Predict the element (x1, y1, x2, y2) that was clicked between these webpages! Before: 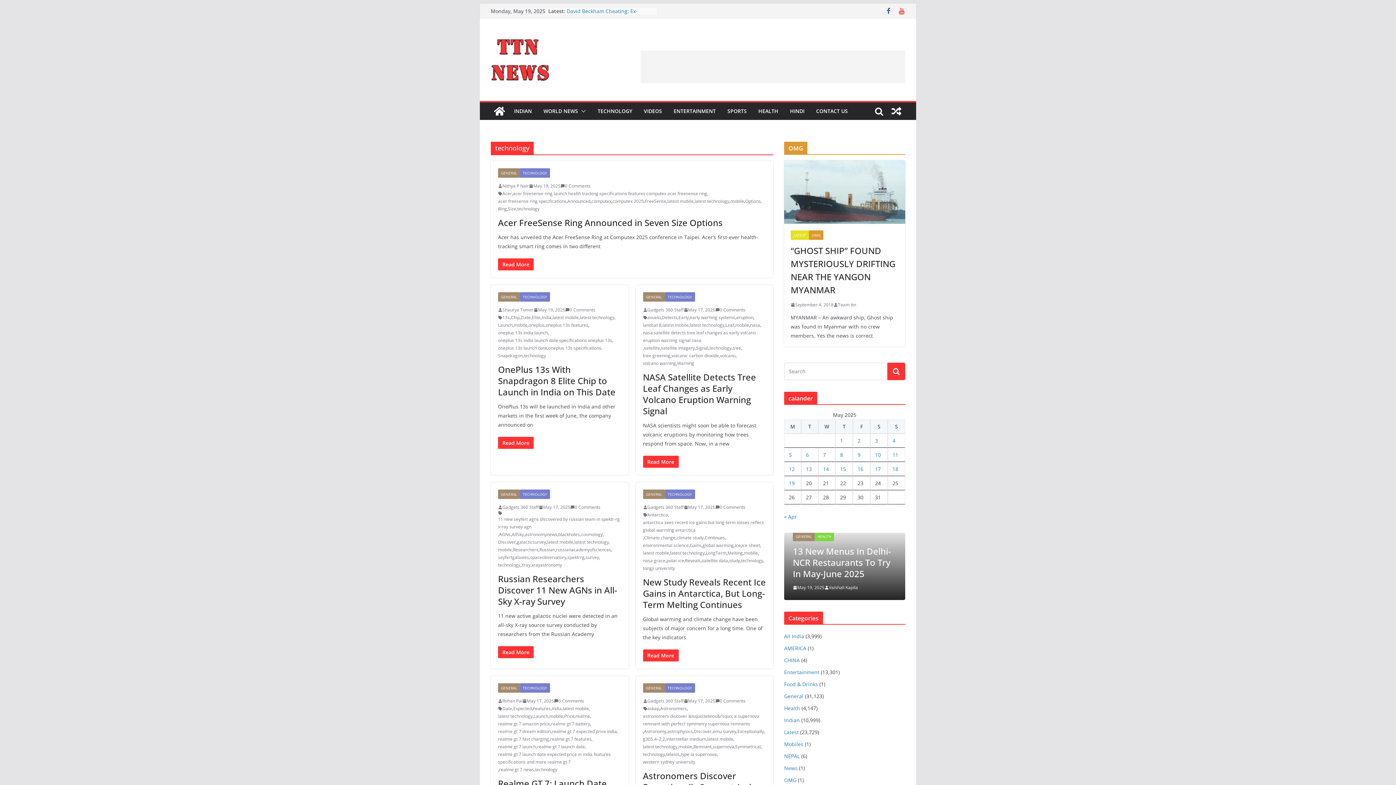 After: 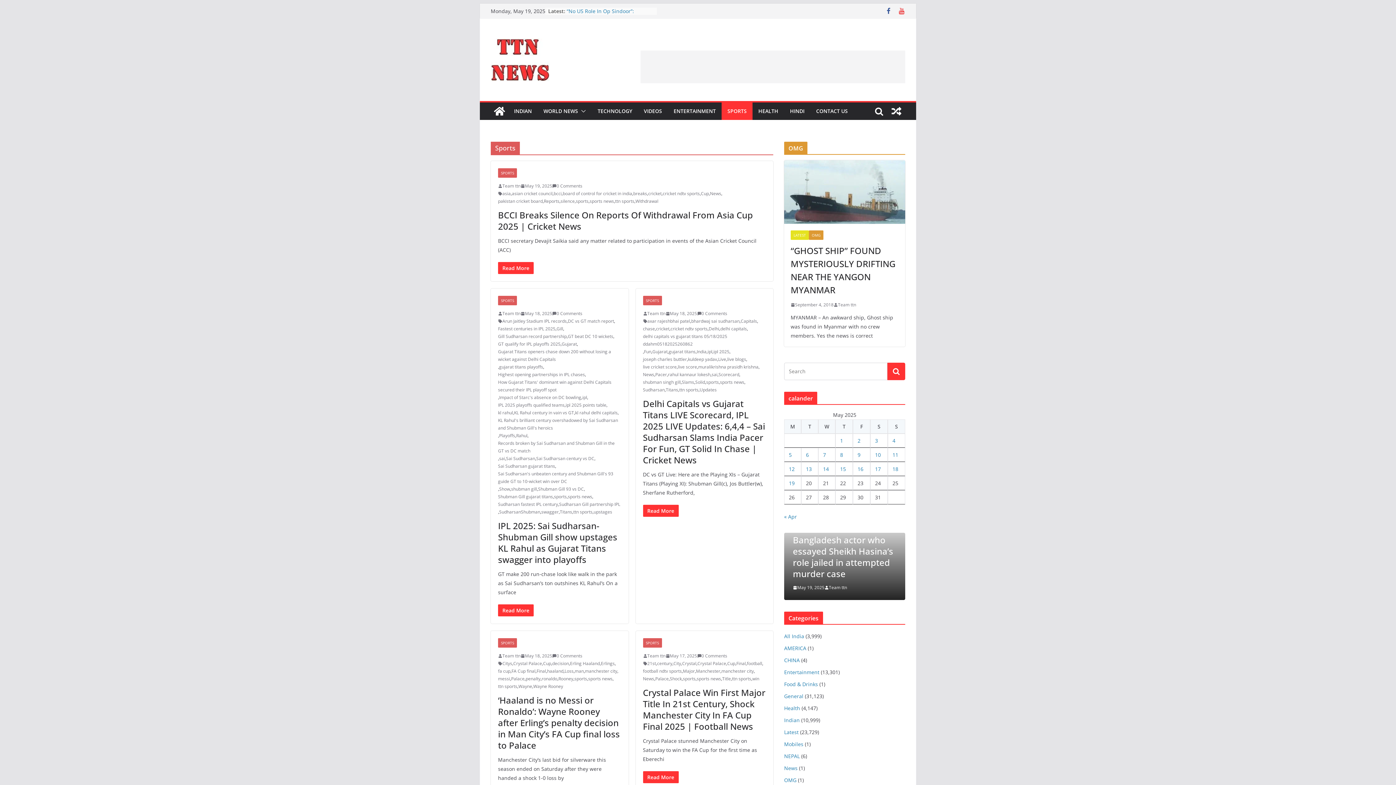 Action: bbox: (727, 106, 746, 116) label: SPORTS